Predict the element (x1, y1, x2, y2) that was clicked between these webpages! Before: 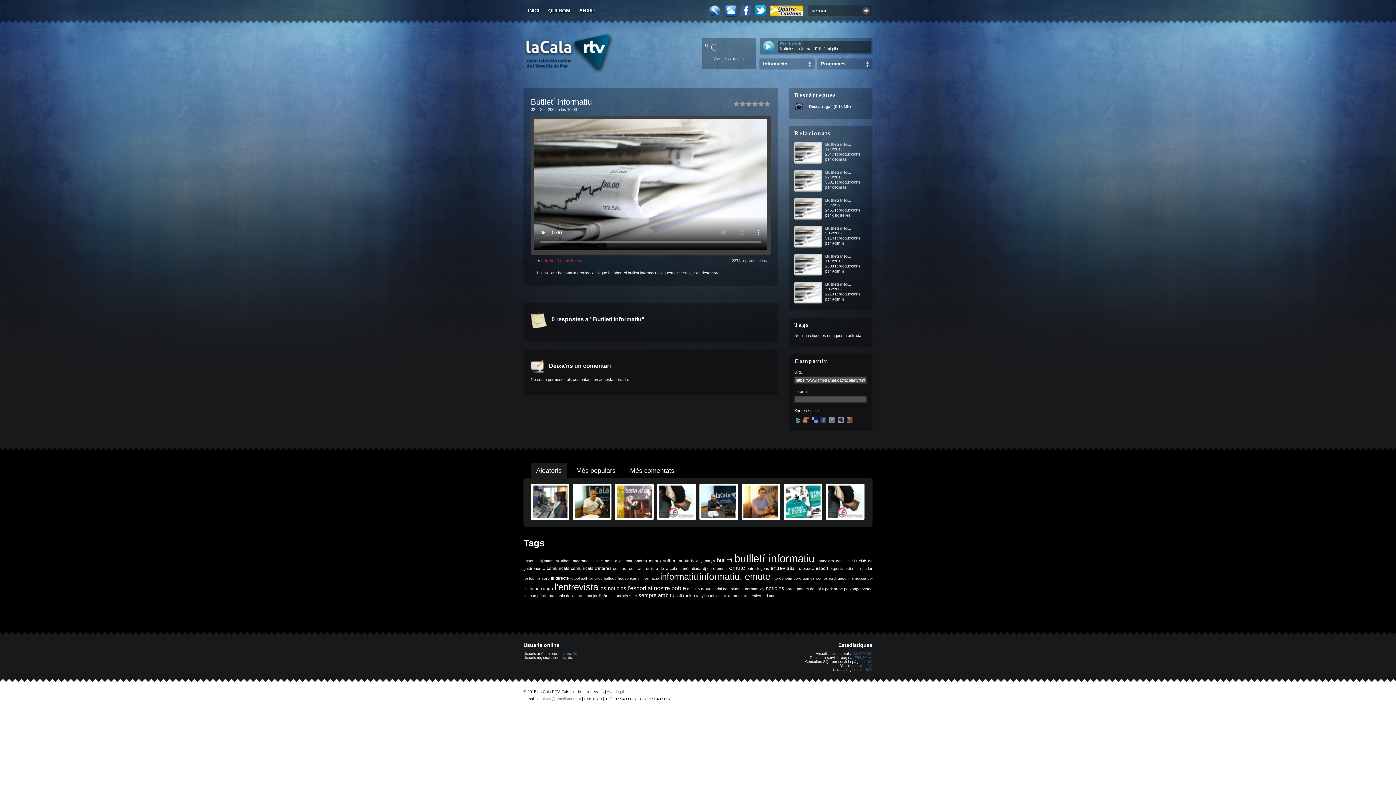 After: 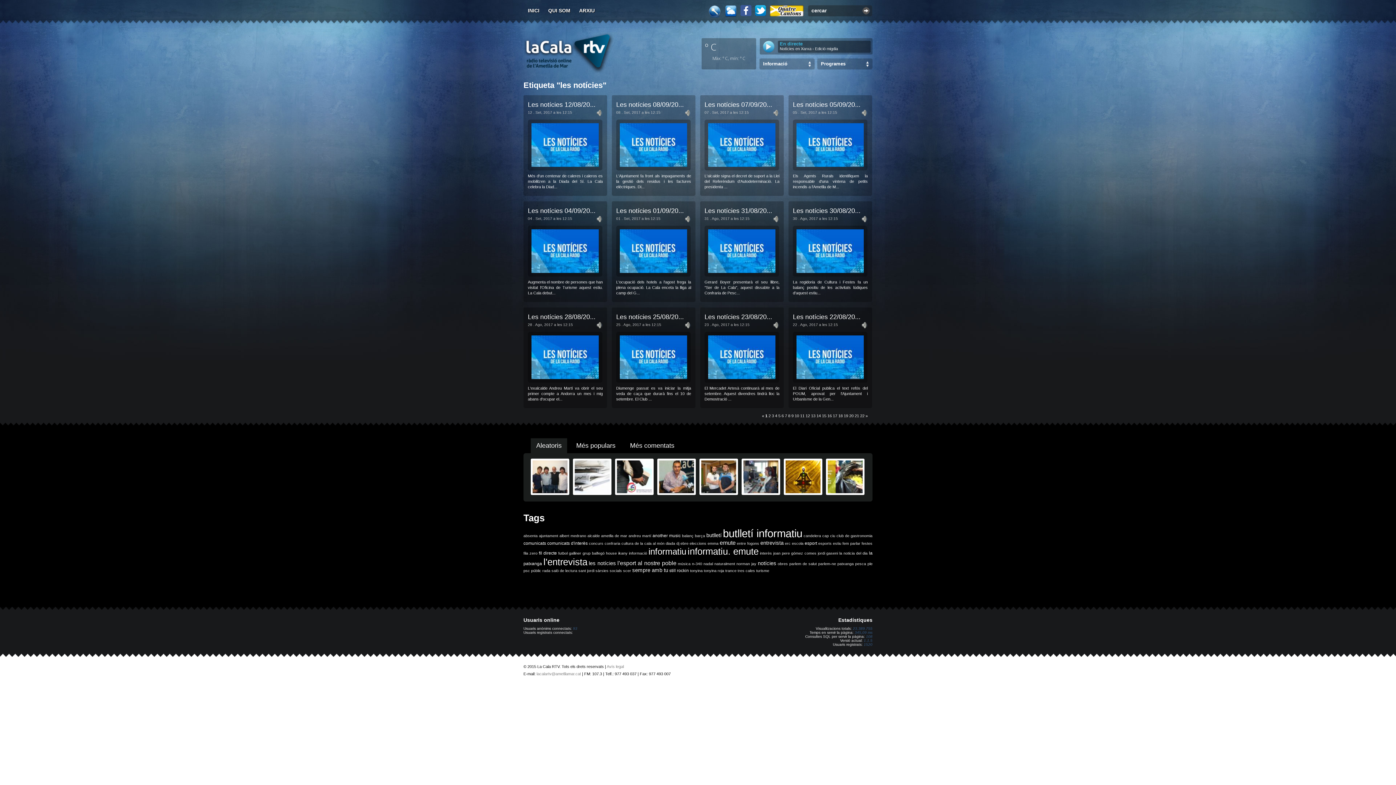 Action: label: les notícies bbox: (599, 585, 626, 591)